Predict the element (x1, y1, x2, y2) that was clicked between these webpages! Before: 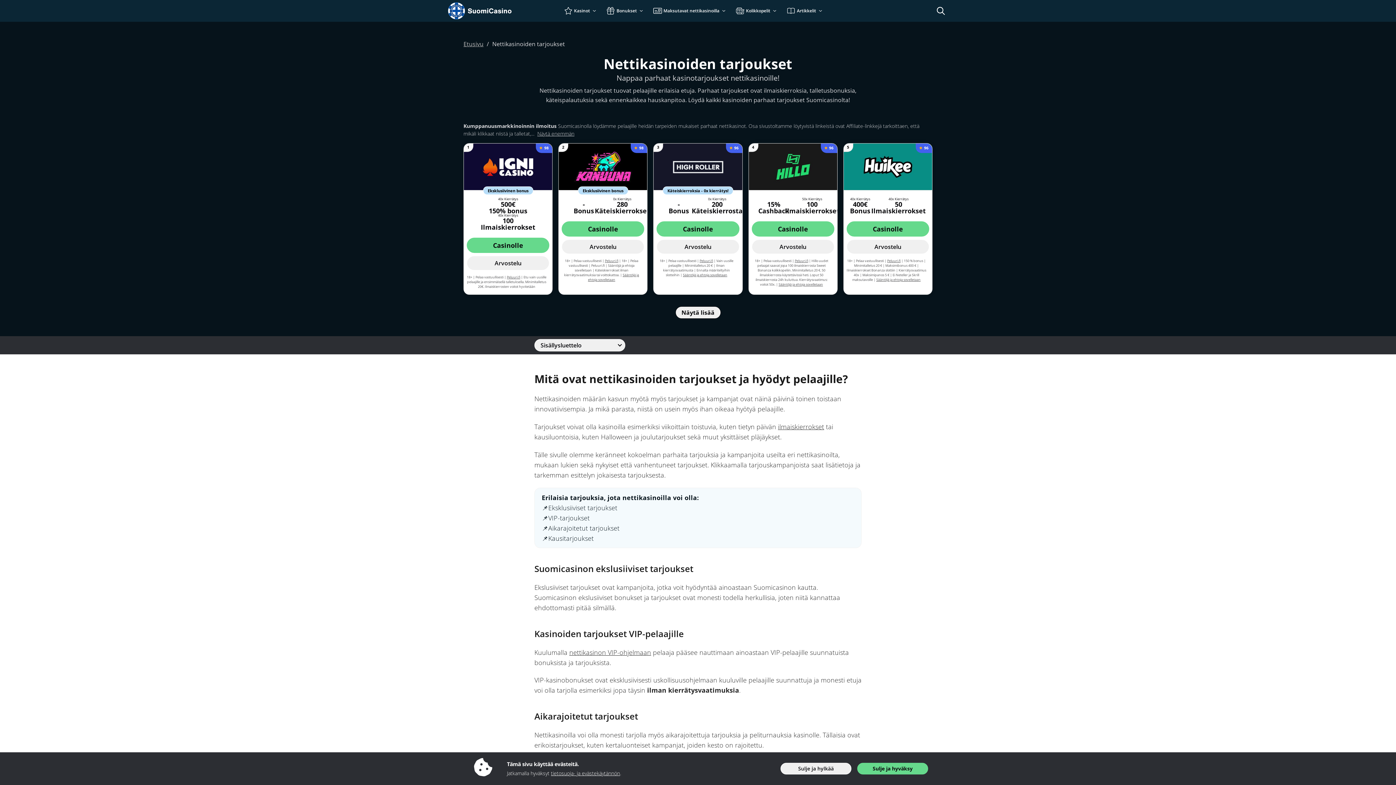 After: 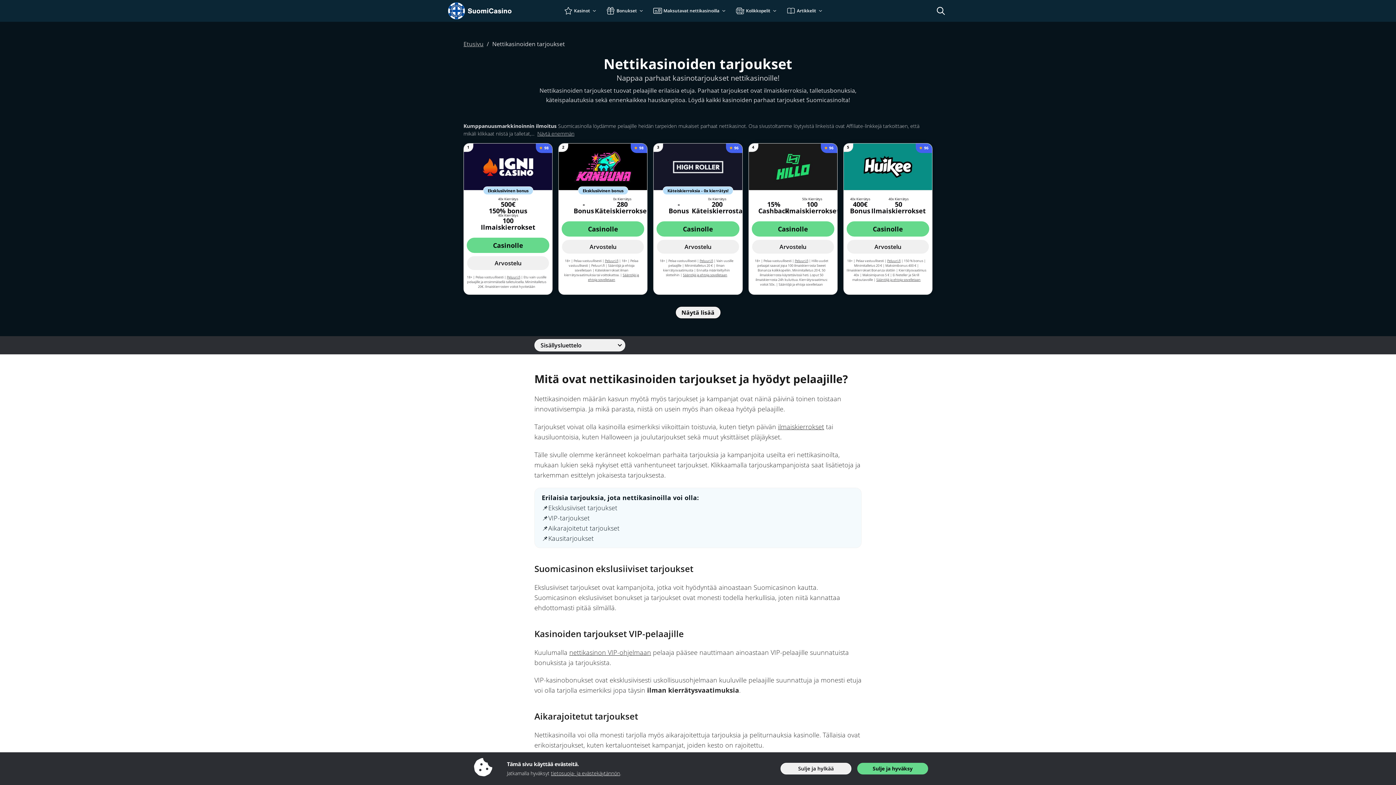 Action: label: Sääntöjä ja ehtoja sovelletaan bbox: (778, 282, 823, 286)